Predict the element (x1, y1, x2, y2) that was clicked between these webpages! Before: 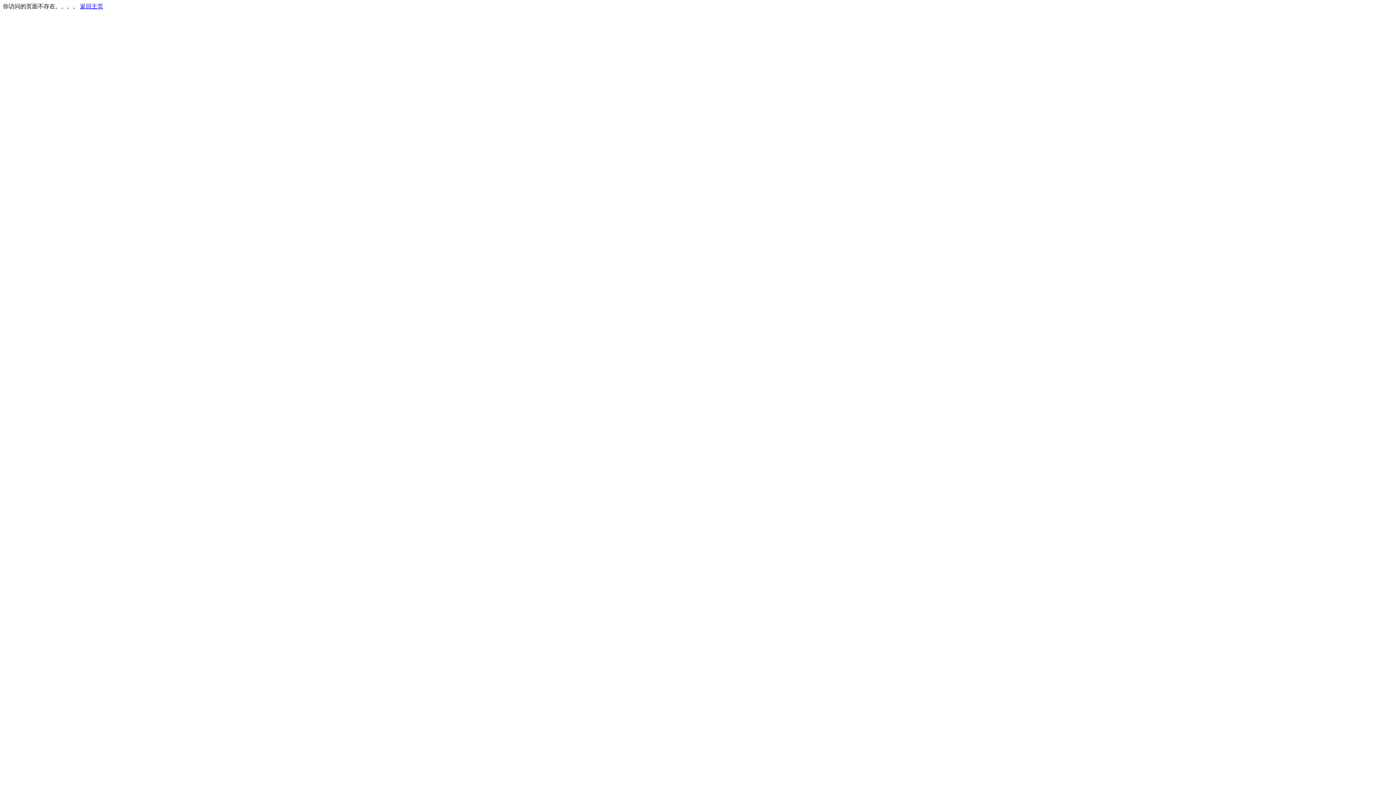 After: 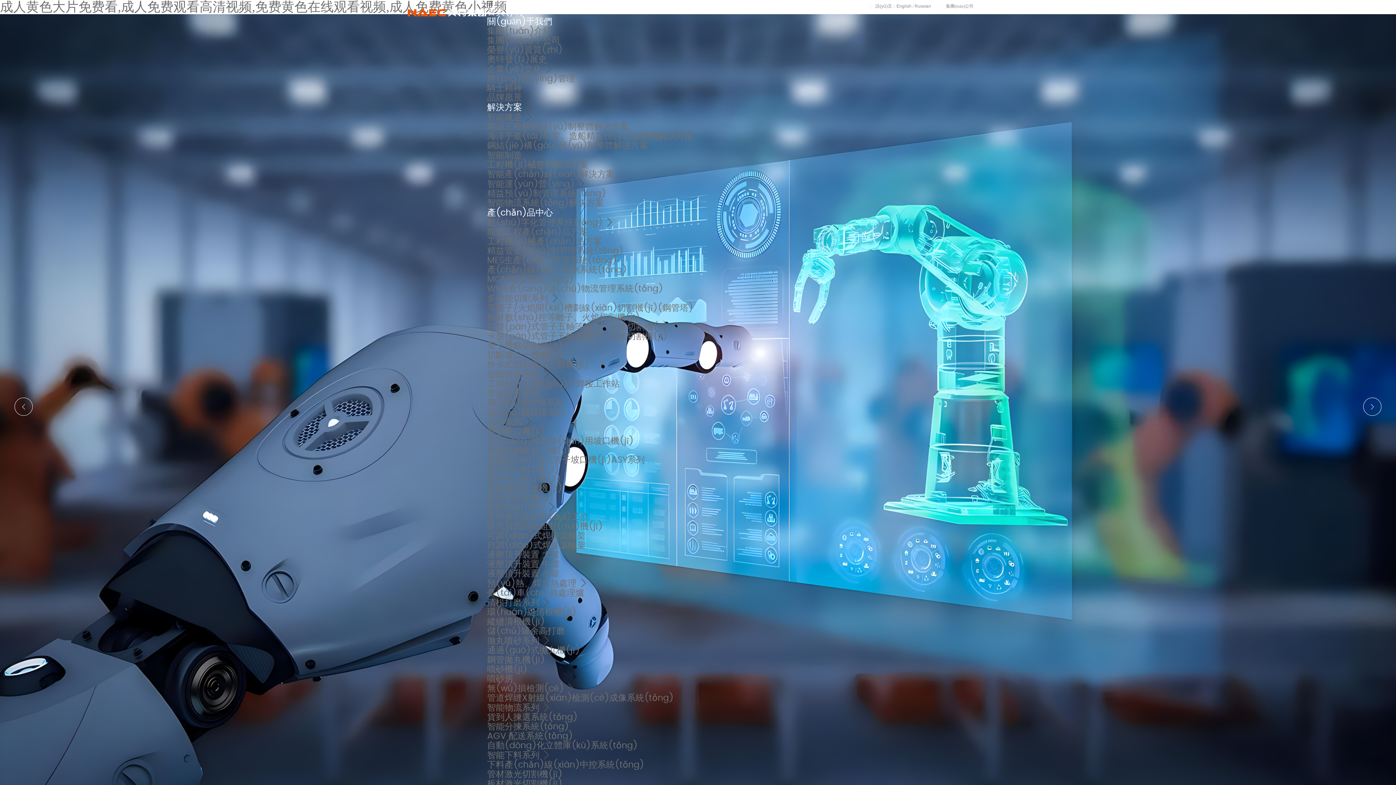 Action: bbox: (80, 3, 103, 9) label: 返回主页